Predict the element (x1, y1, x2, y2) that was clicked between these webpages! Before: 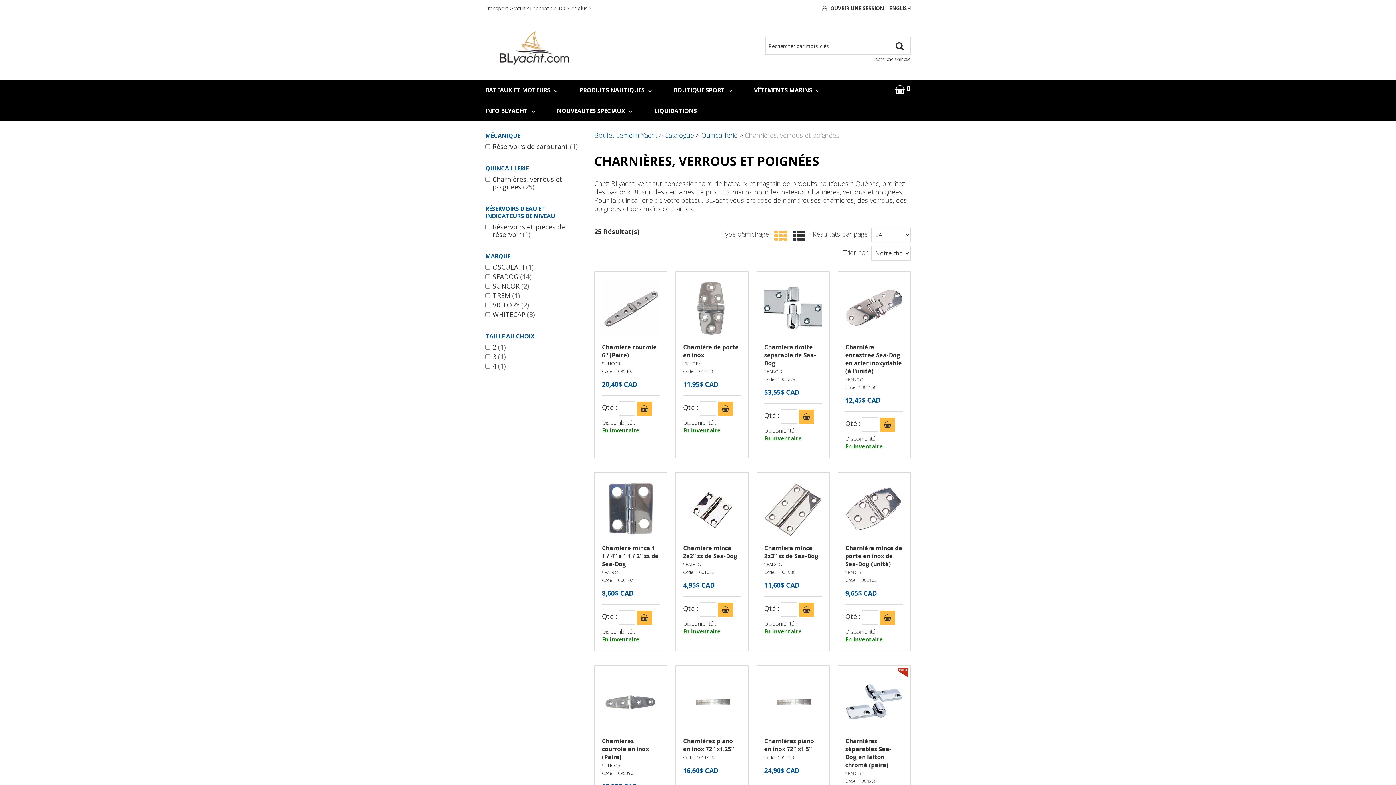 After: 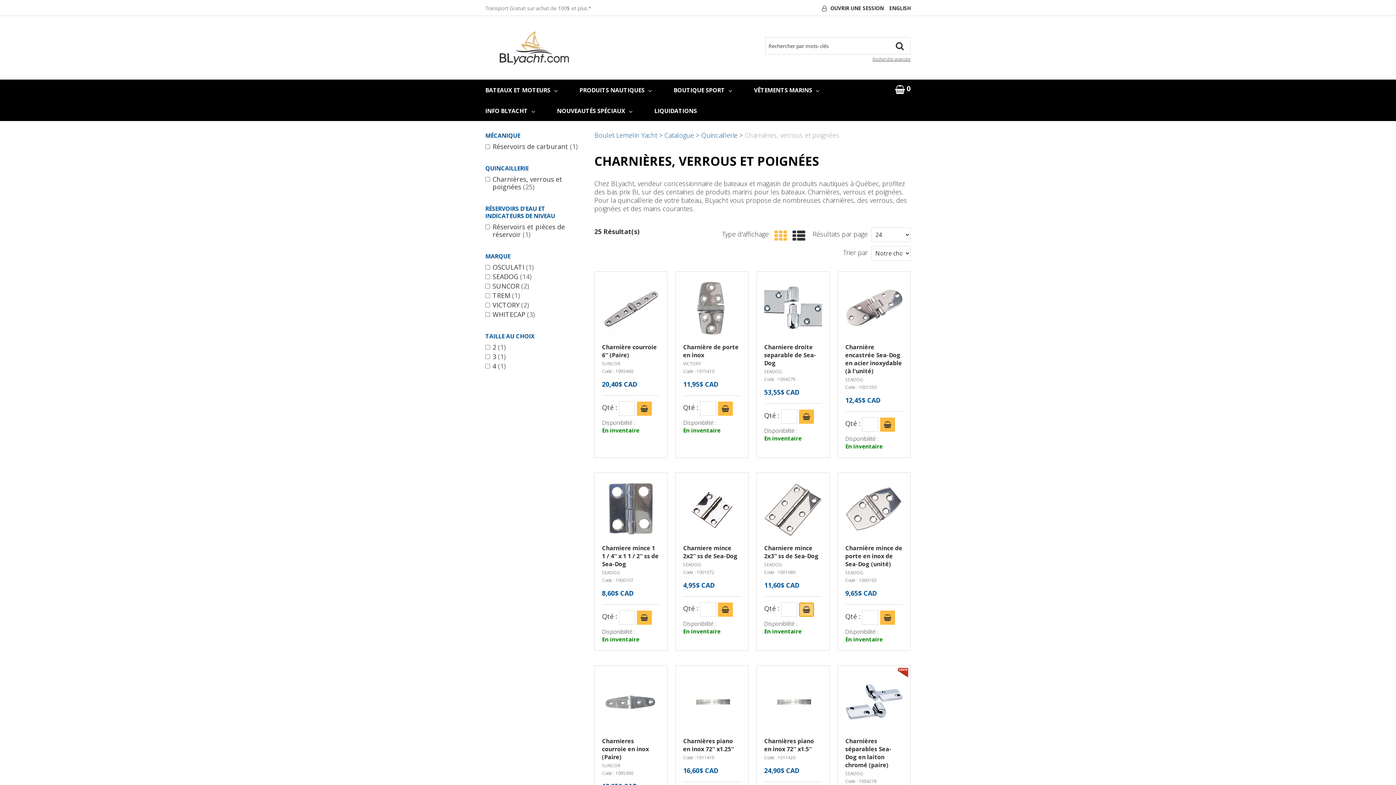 Action: bbox: (799, 602, 814, 617)